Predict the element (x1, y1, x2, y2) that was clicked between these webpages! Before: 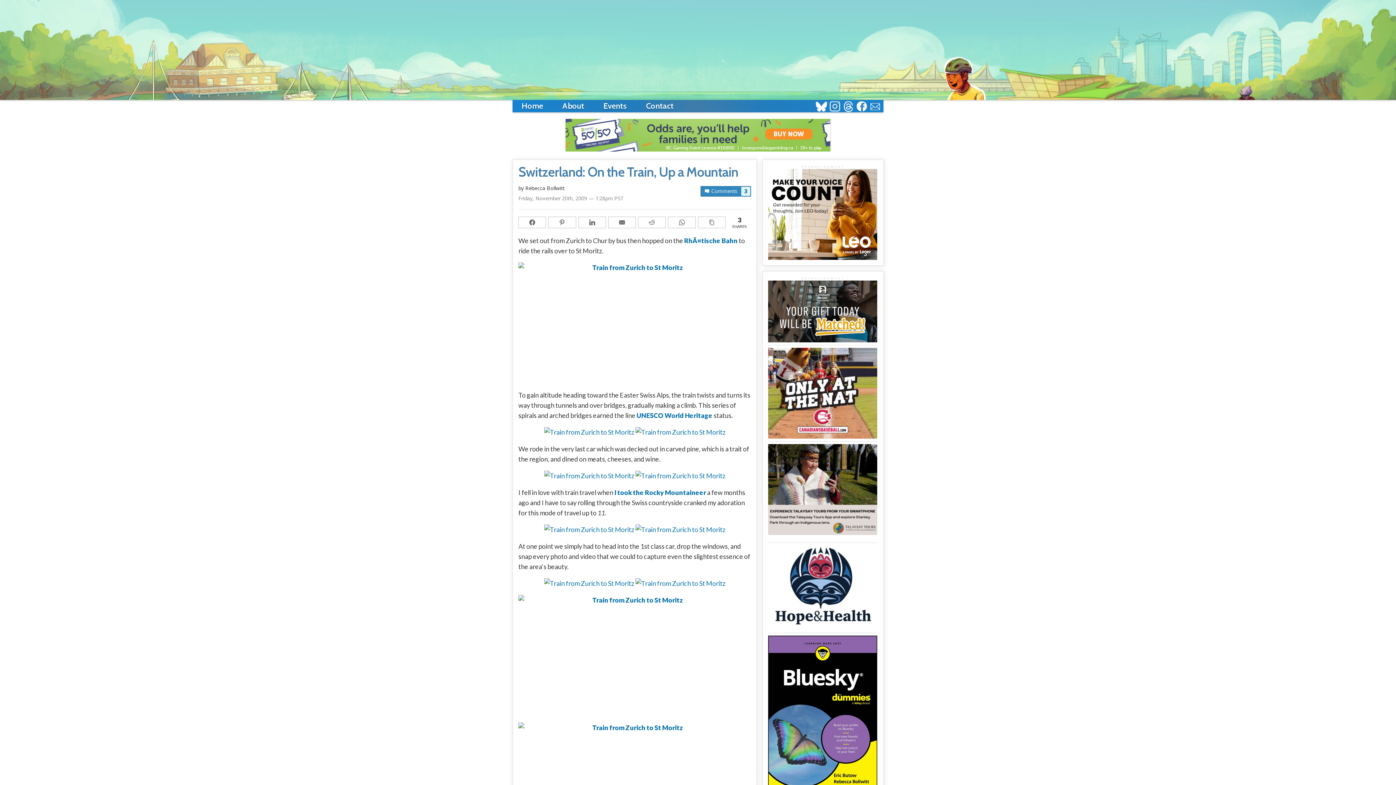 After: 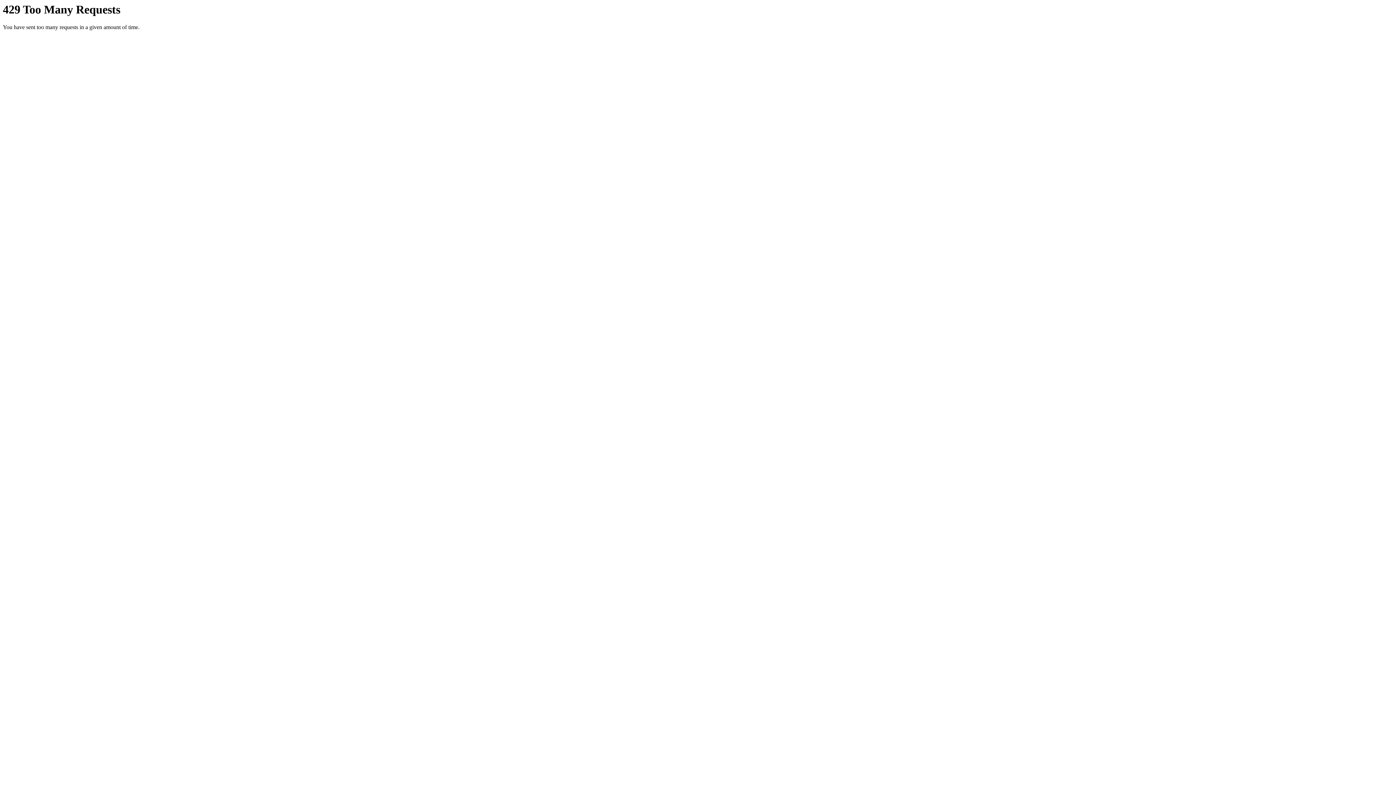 Action: bbox: (635, 428, 725, 436)